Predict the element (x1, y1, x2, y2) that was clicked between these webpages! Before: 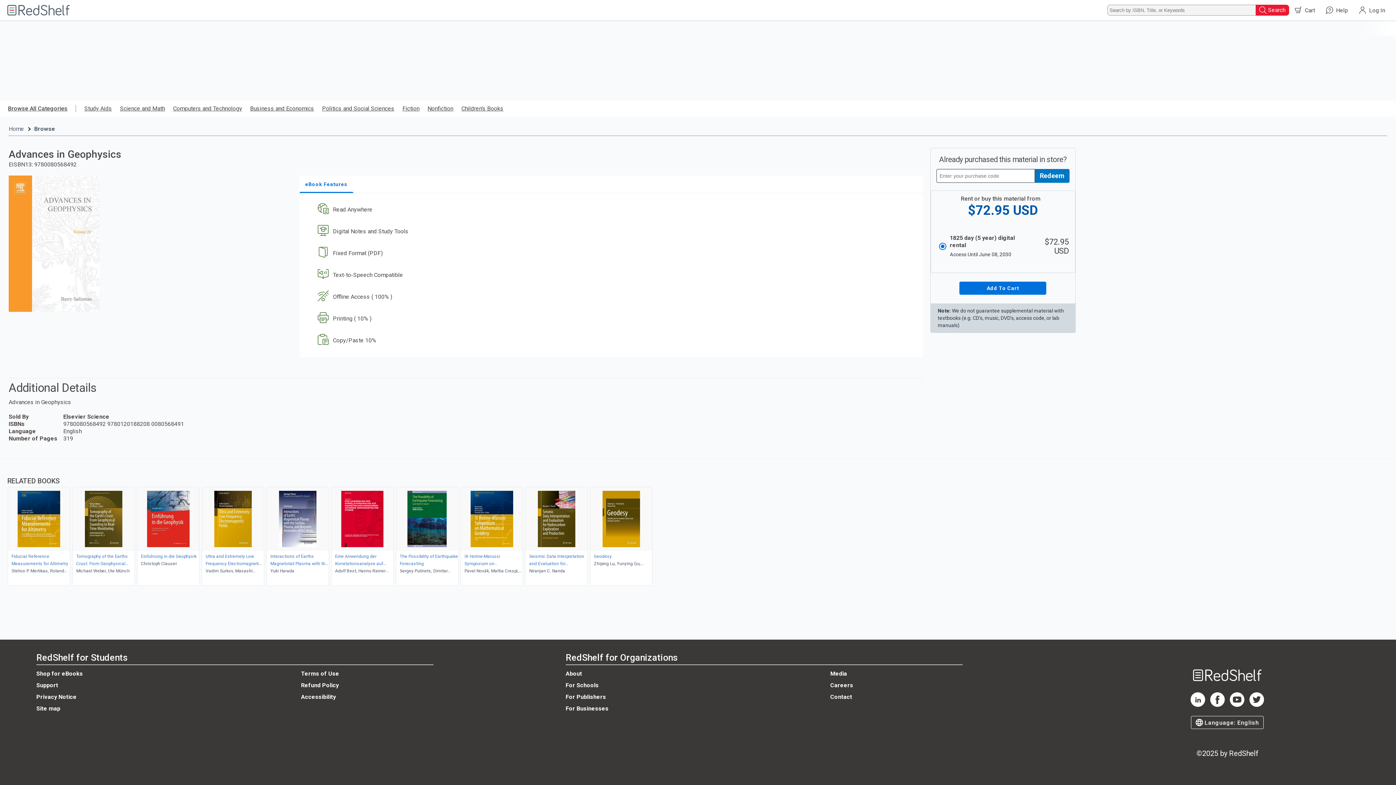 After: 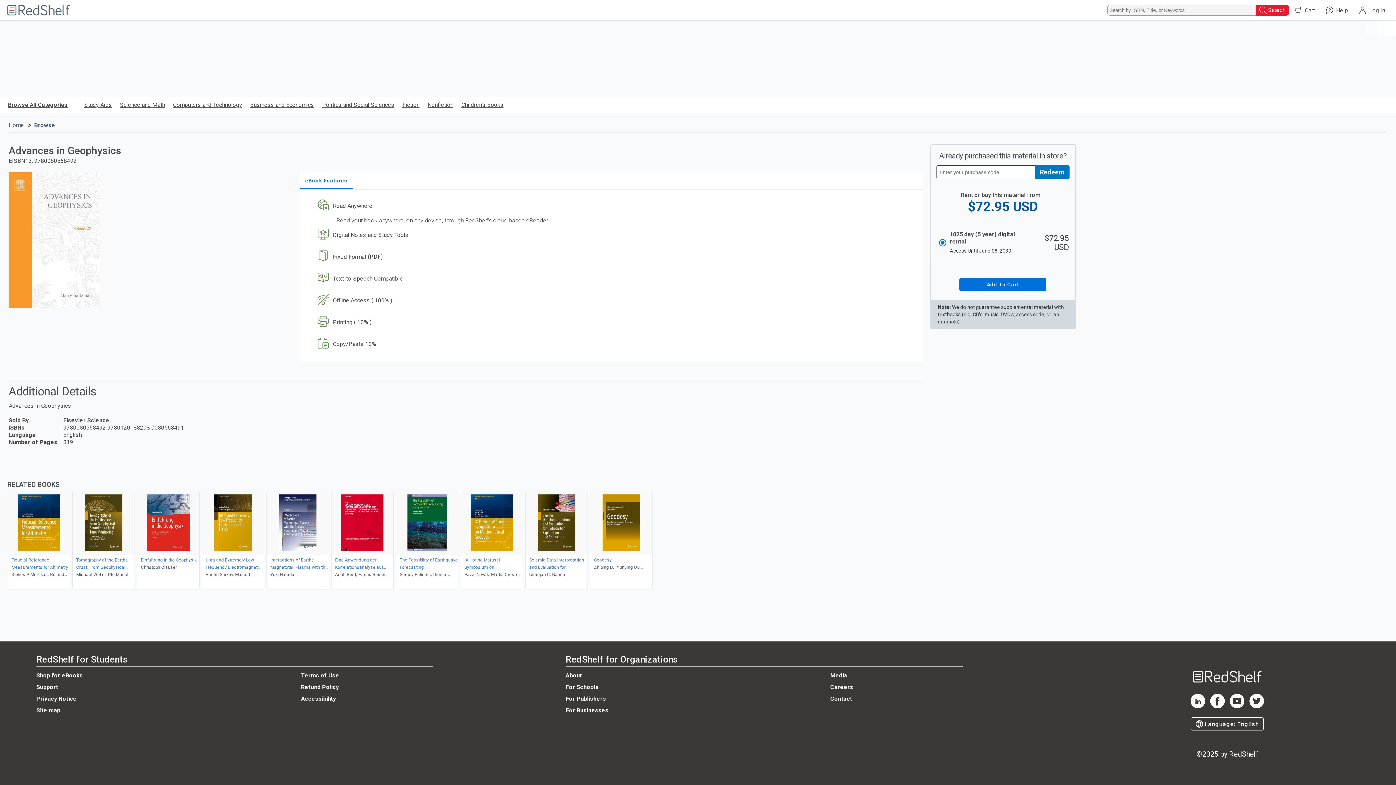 Action: bbox: (313, 198, 912, 220) label: Read Anywhere